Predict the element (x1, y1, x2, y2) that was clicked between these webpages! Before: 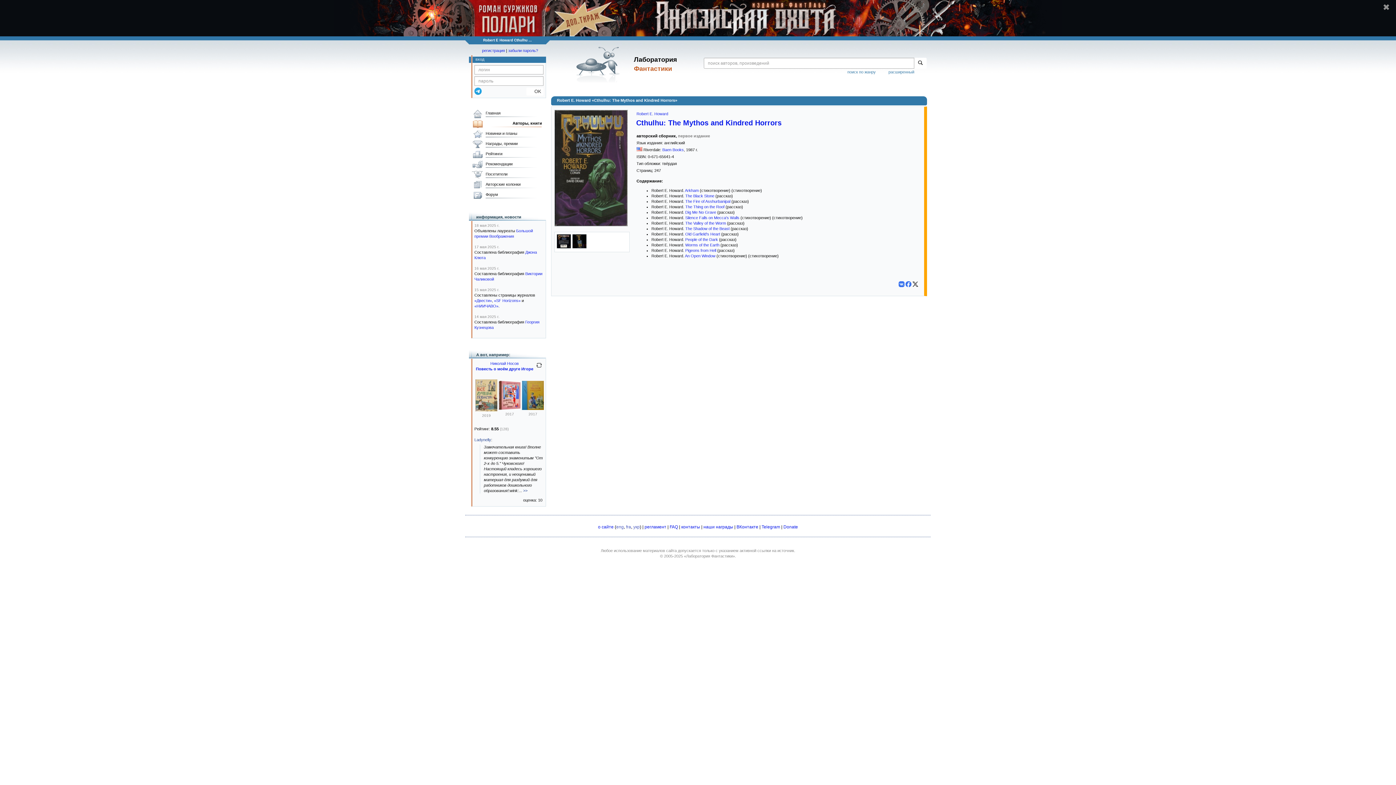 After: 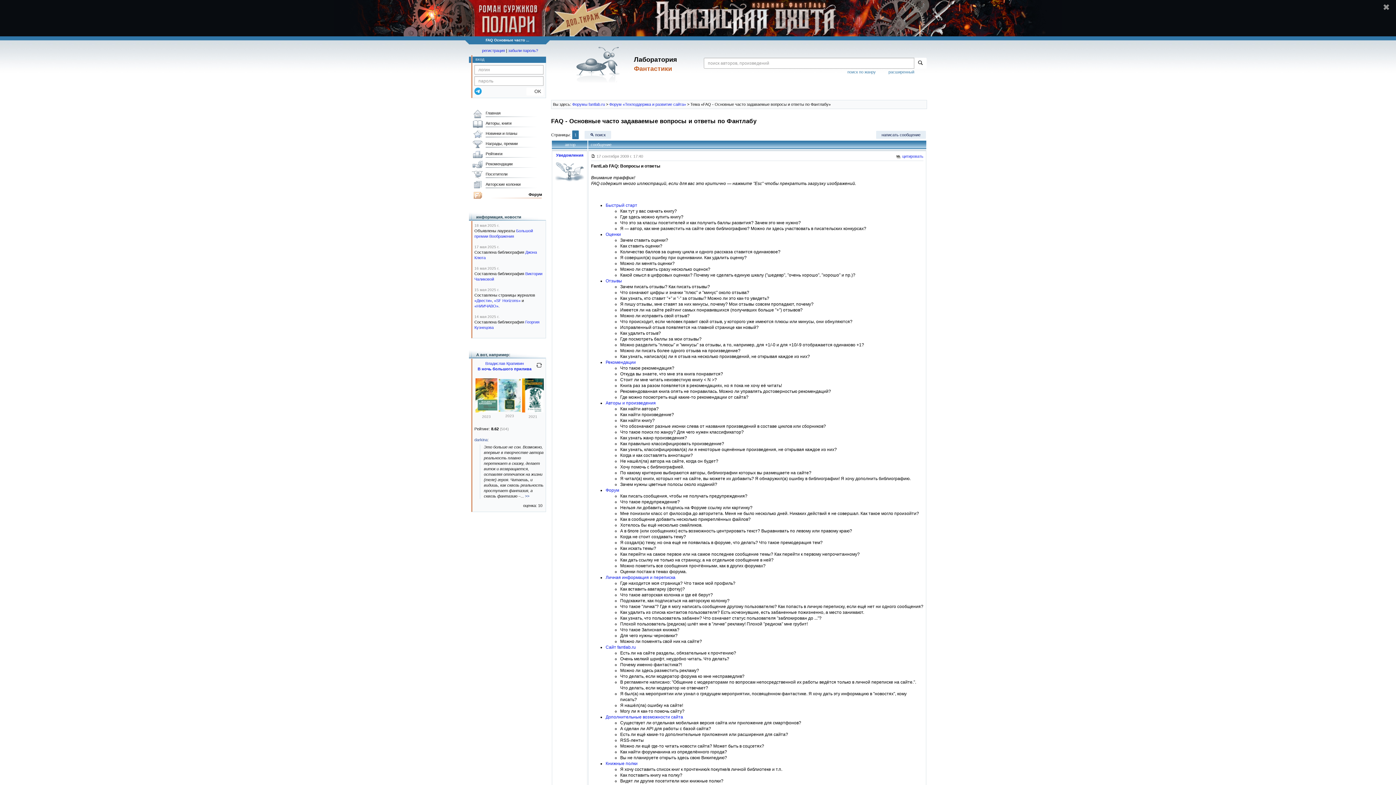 Action: label: FAQ bbox: (669, 524, 678, 529)